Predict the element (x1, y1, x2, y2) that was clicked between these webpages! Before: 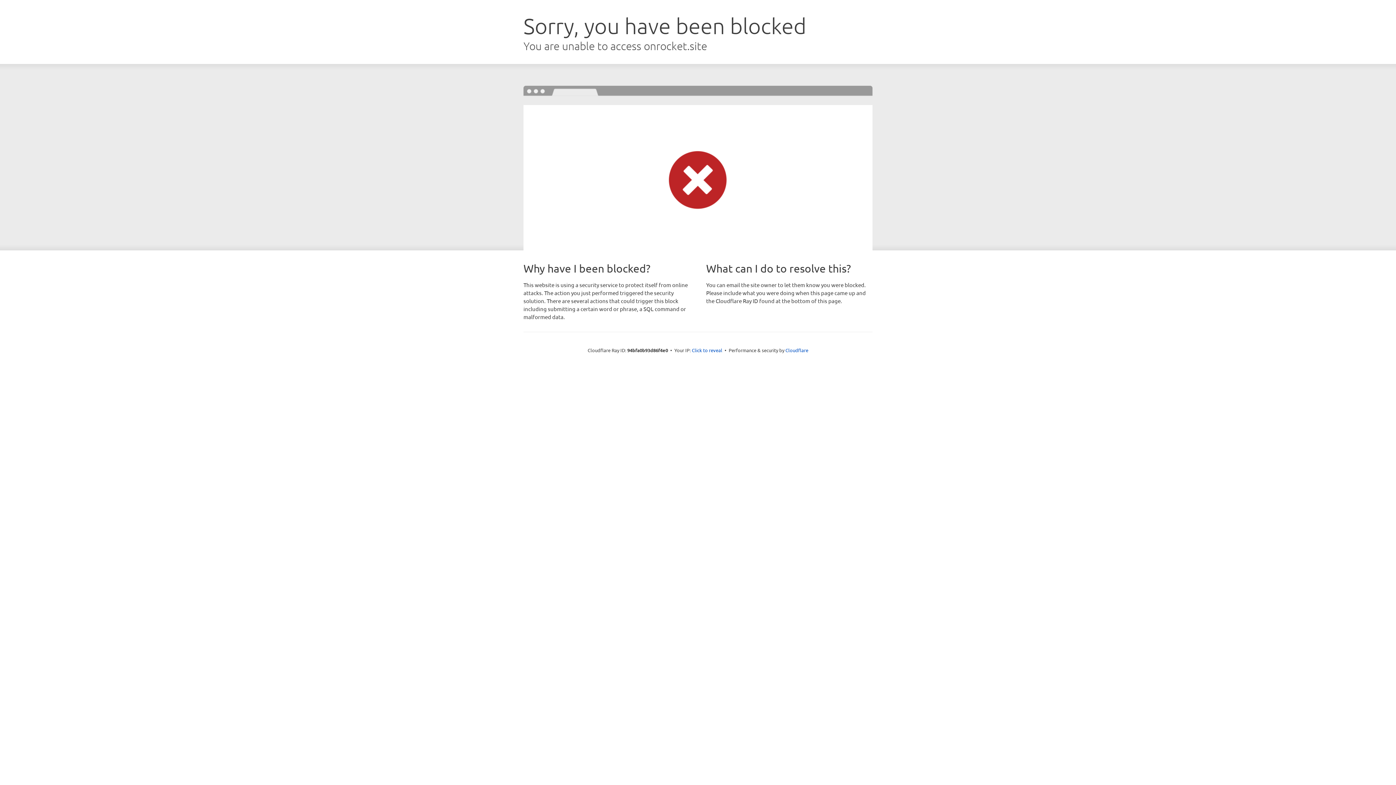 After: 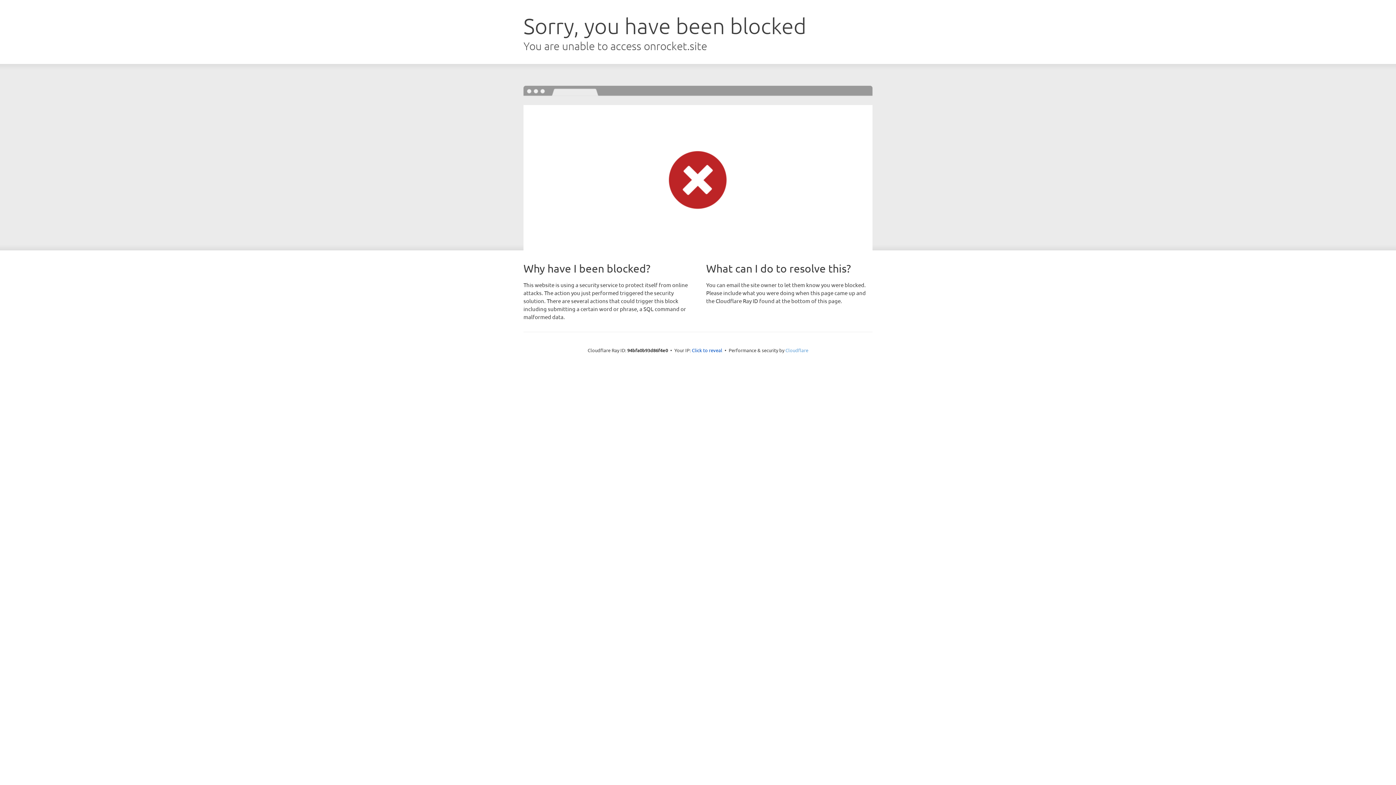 Action: label: Cloudflare bbox: (785, 347, 808, 353)